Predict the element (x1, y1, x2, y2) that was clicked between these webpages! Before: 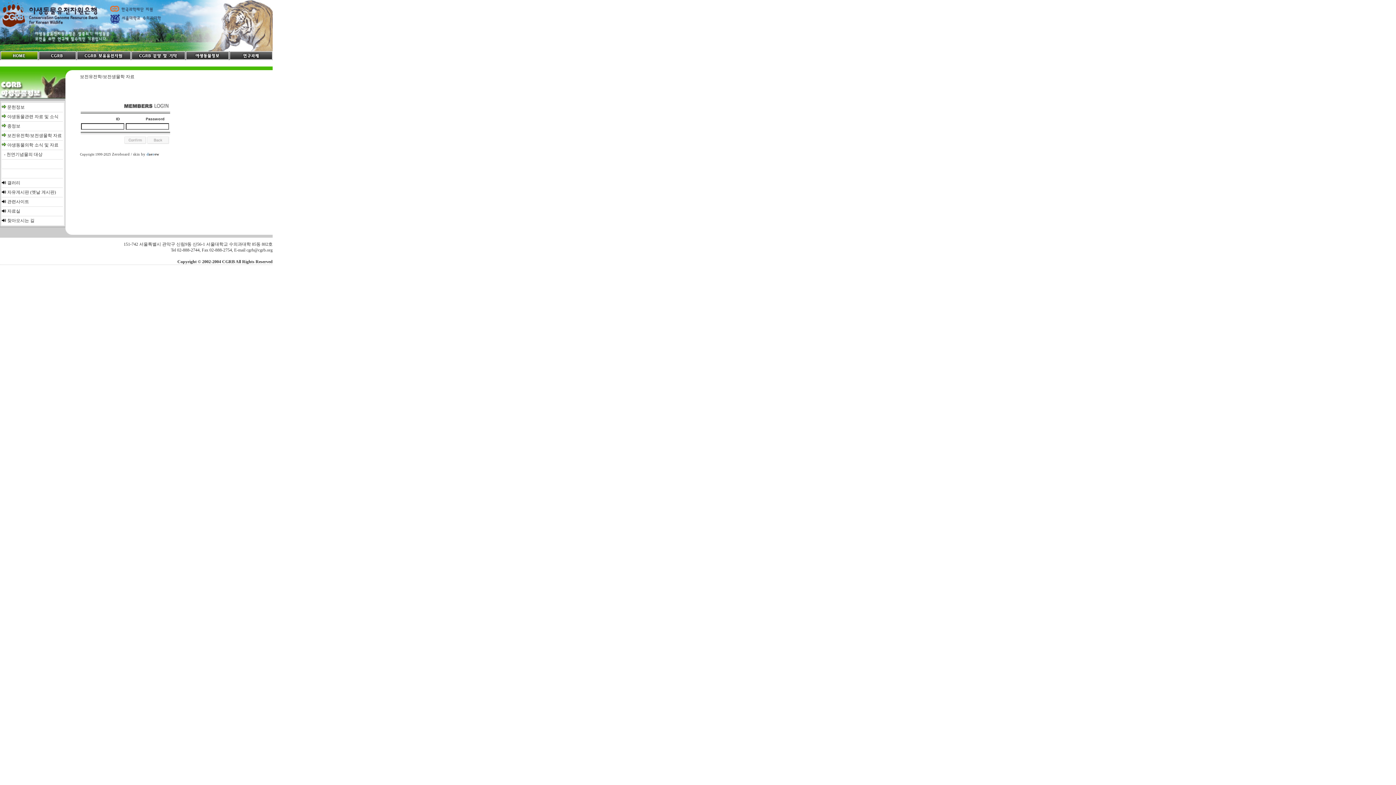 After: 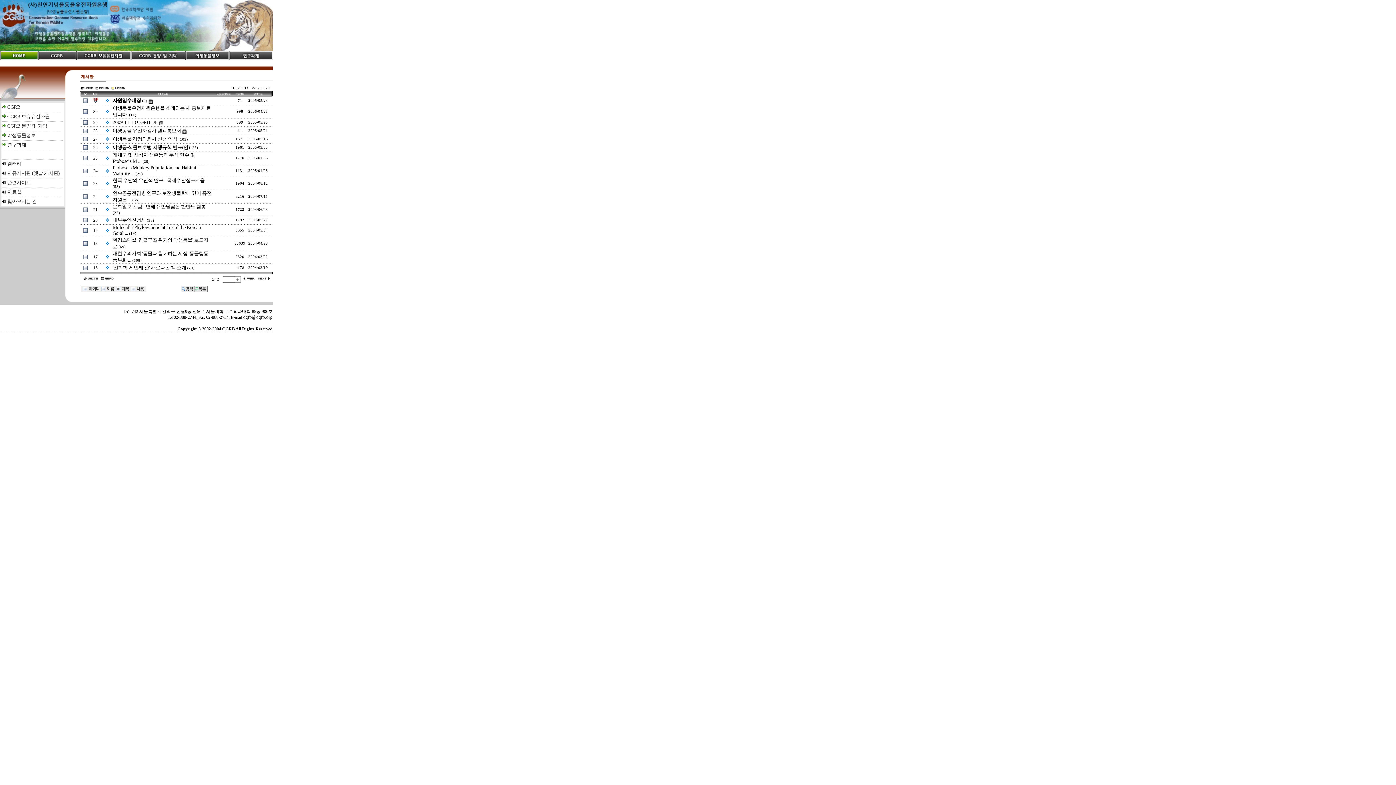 Action: label: 자료실 bbox: (7, 208, 20, 213)